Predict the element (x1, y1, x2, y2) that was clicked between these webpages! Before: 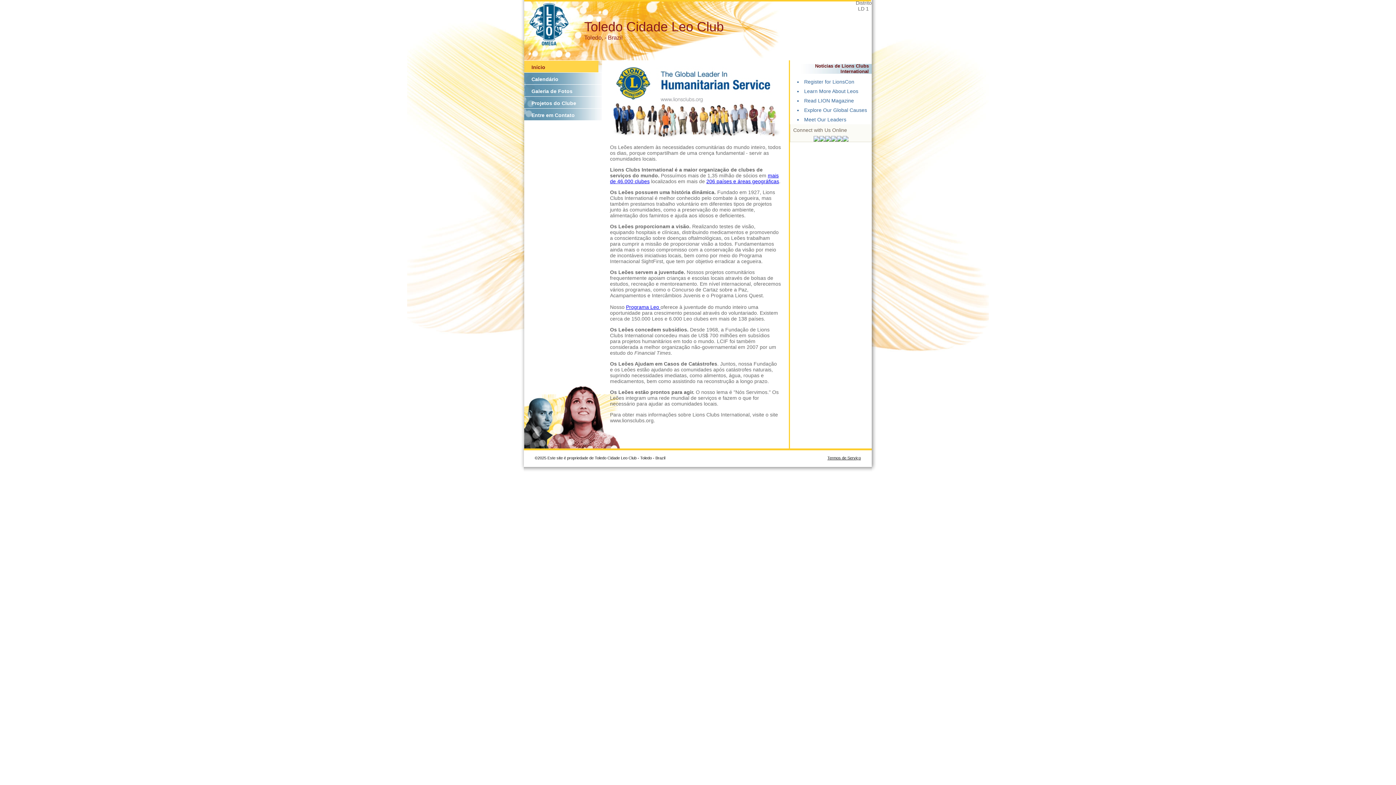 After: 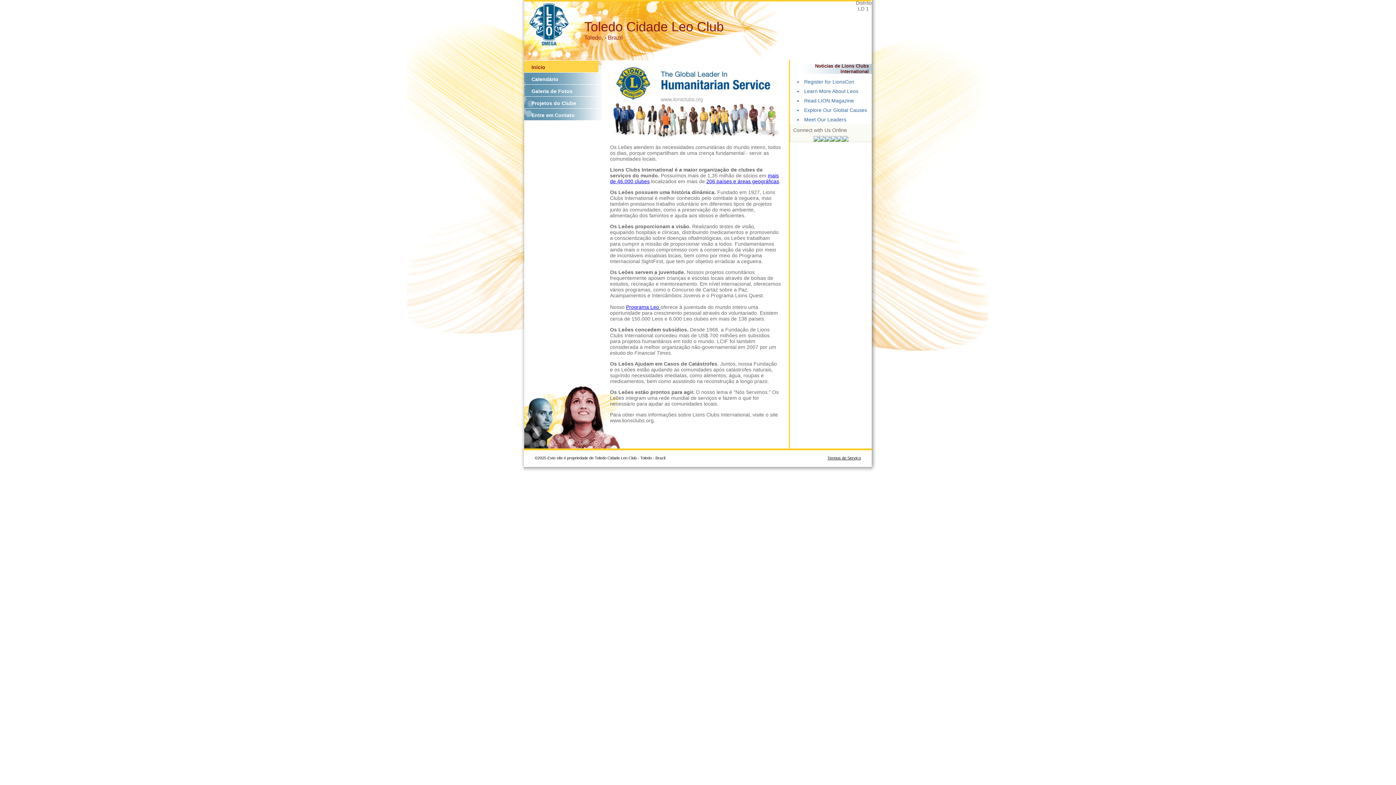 Action: bbox: (524, 60, 598, 72) label: Início